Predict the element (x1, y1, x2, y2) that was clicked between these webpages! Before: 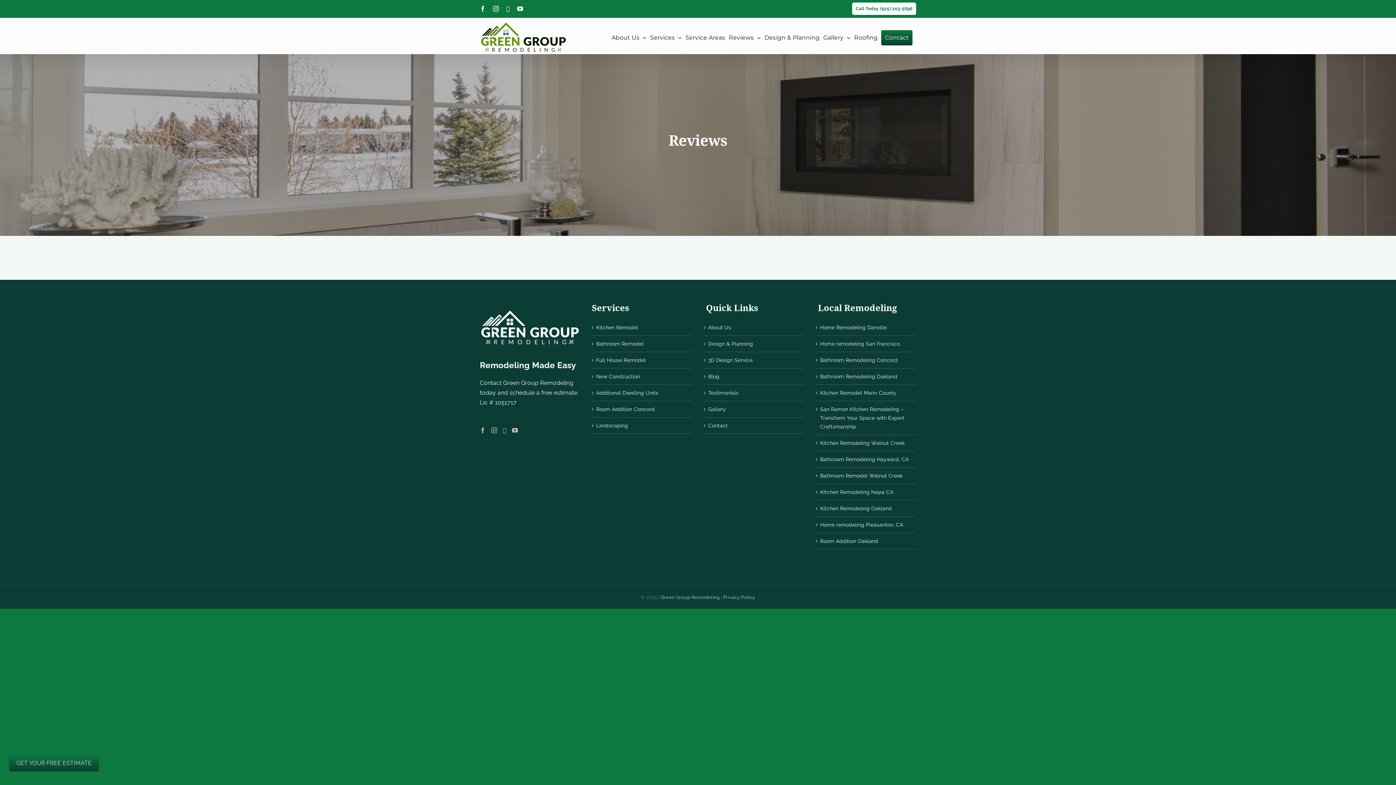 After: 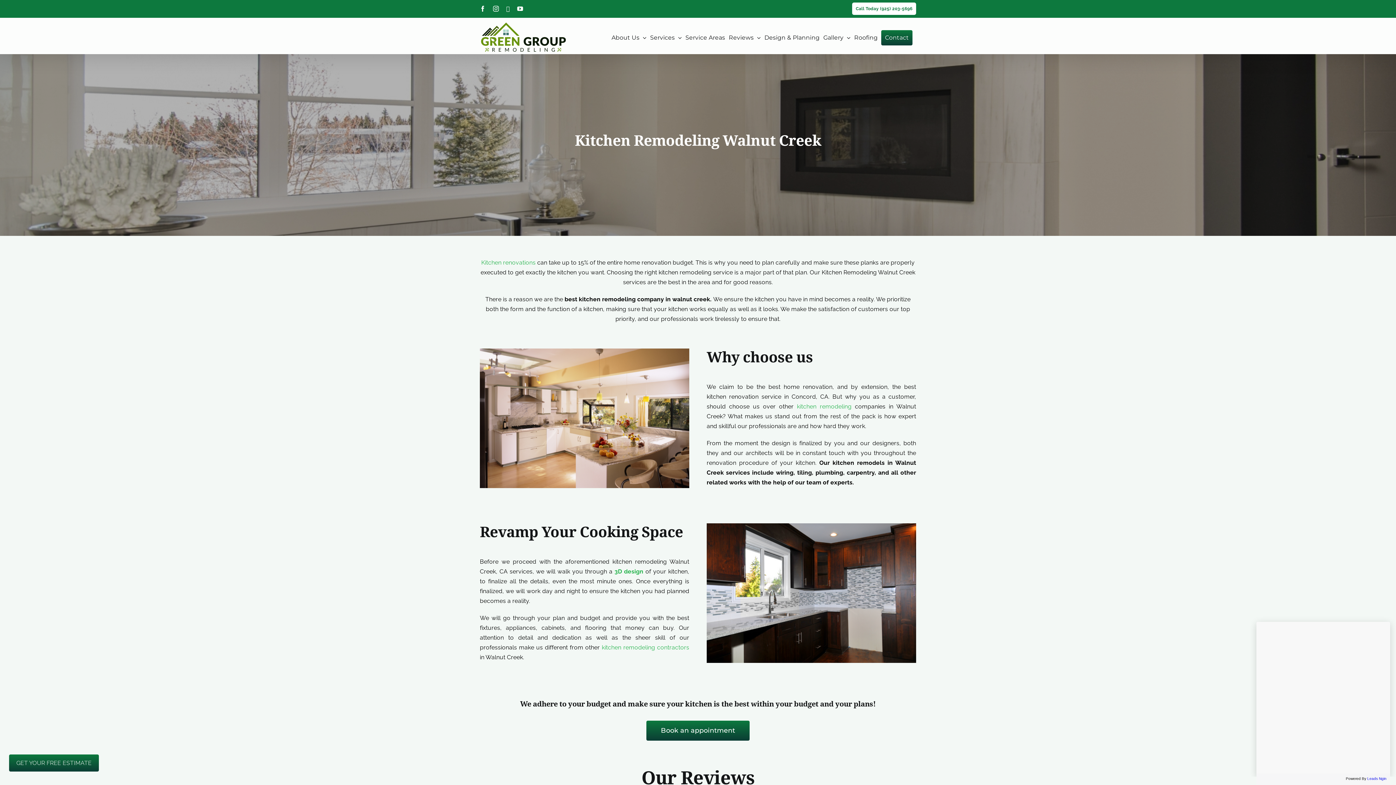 Action: label: Kitchen Remodeling Walnut Creek bbox: (820, 438, 912, 447)